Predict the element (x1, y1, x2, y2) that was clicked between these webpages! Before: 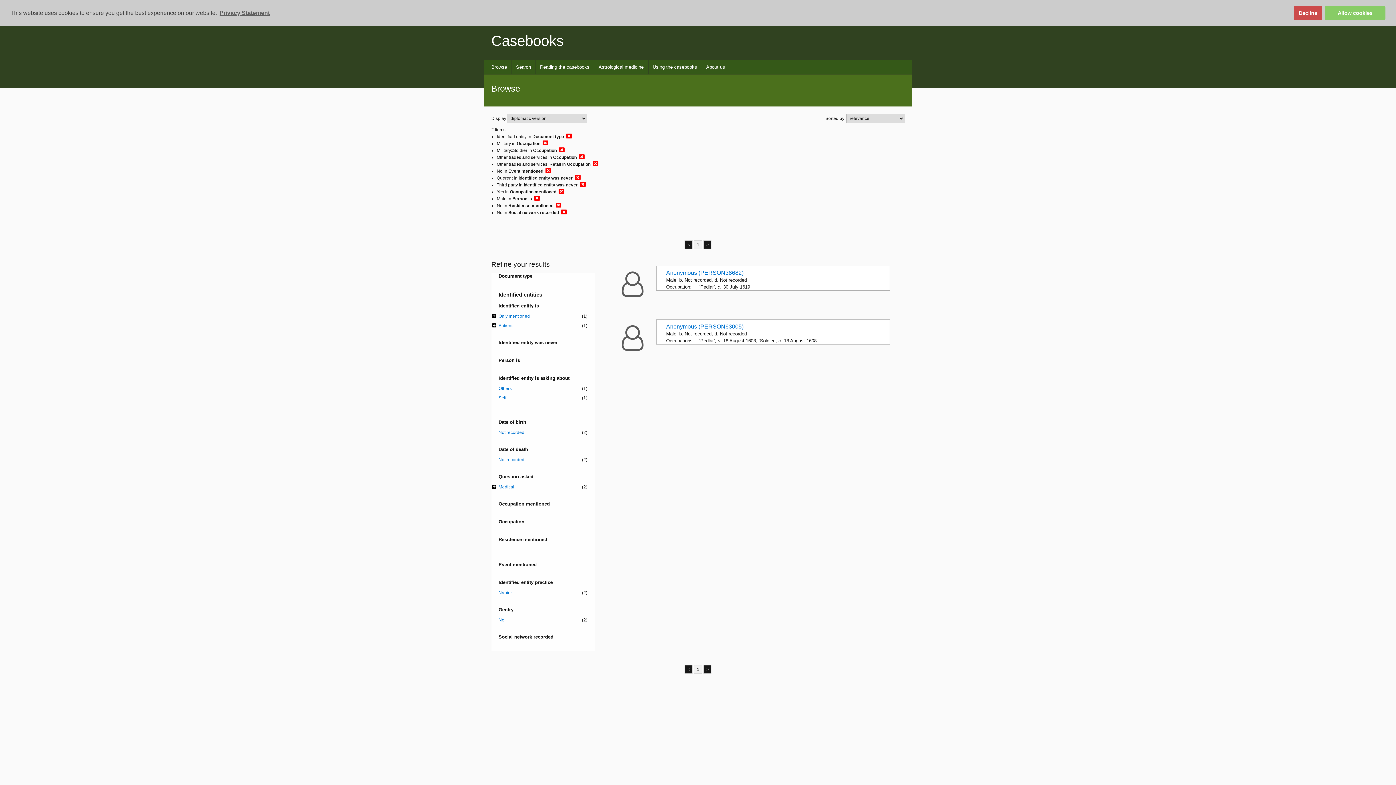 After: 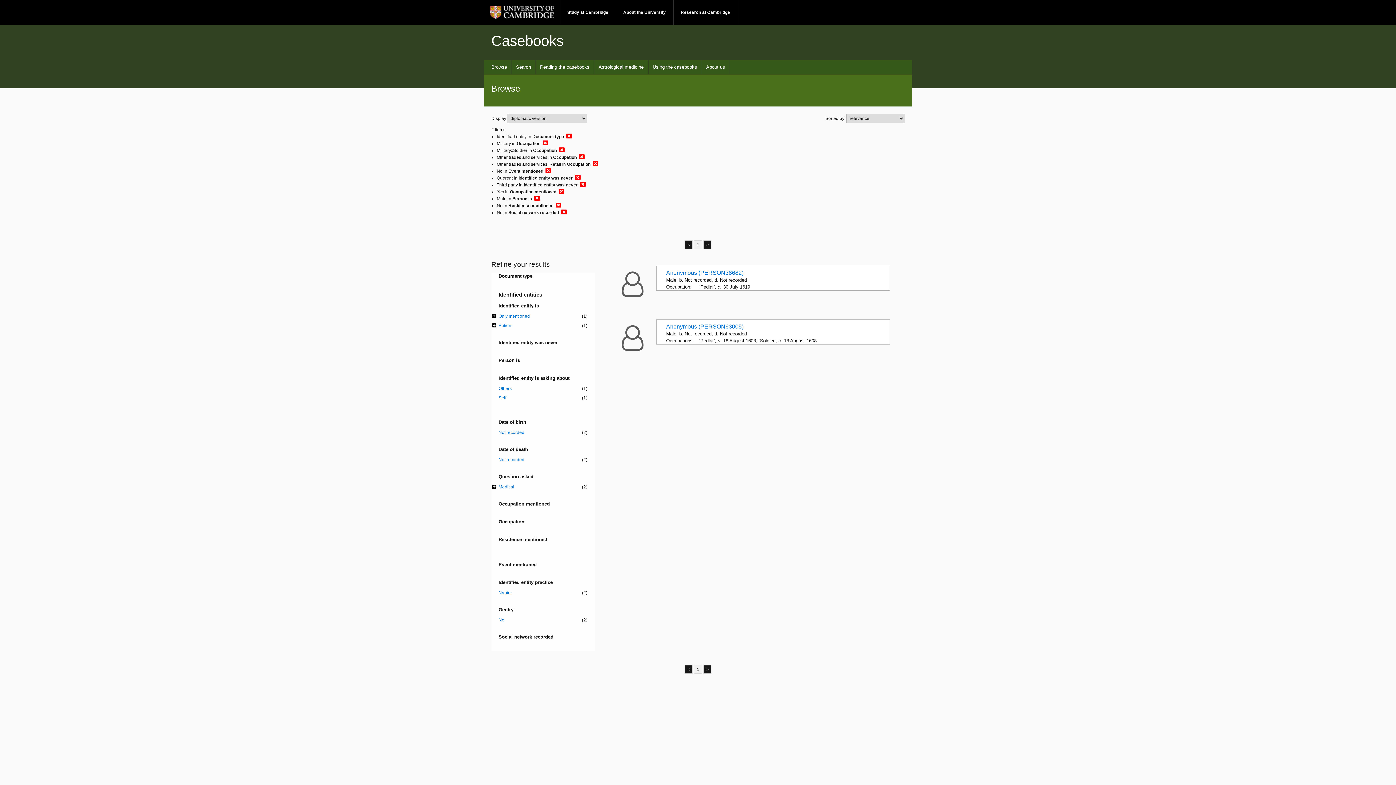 Action: label: allow cookies bbox: (1325, 5, 1385, 20)